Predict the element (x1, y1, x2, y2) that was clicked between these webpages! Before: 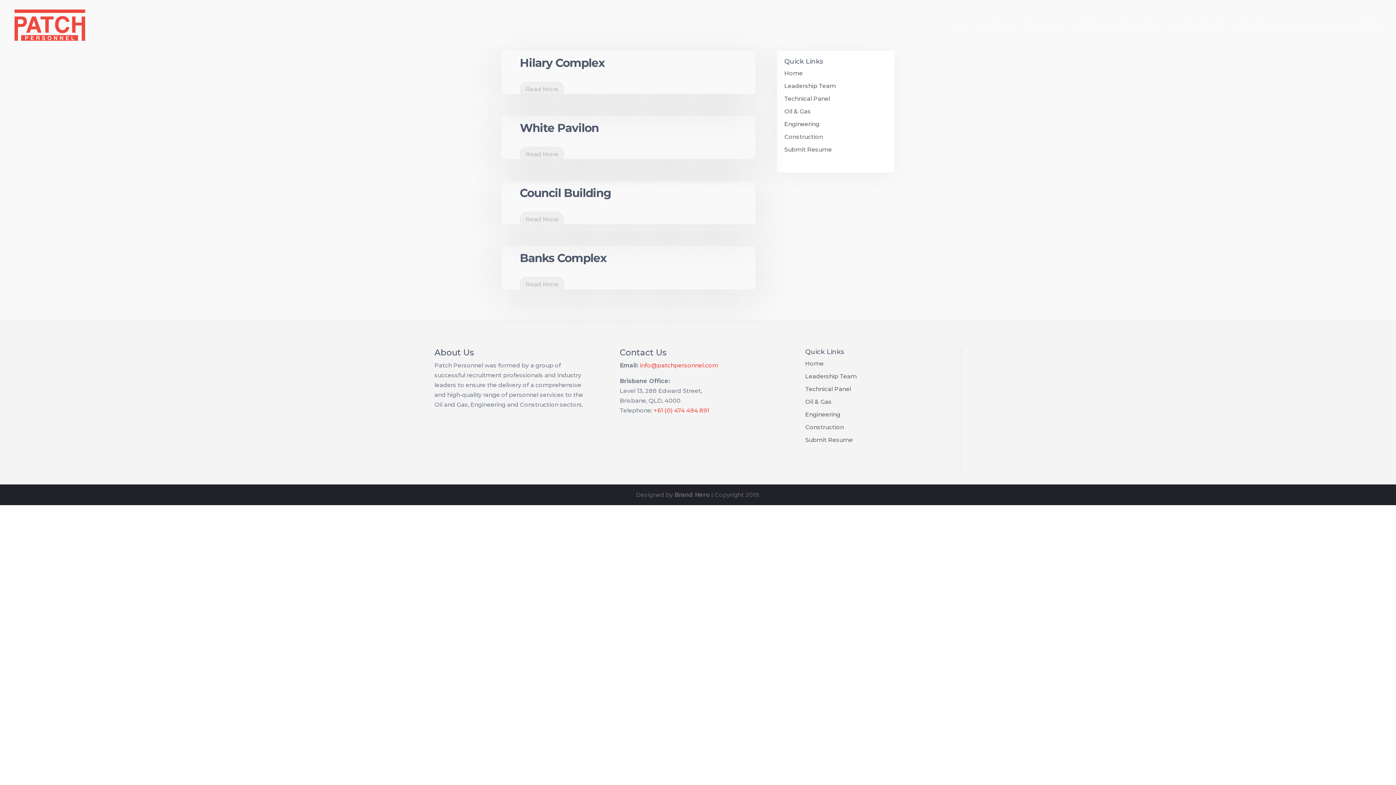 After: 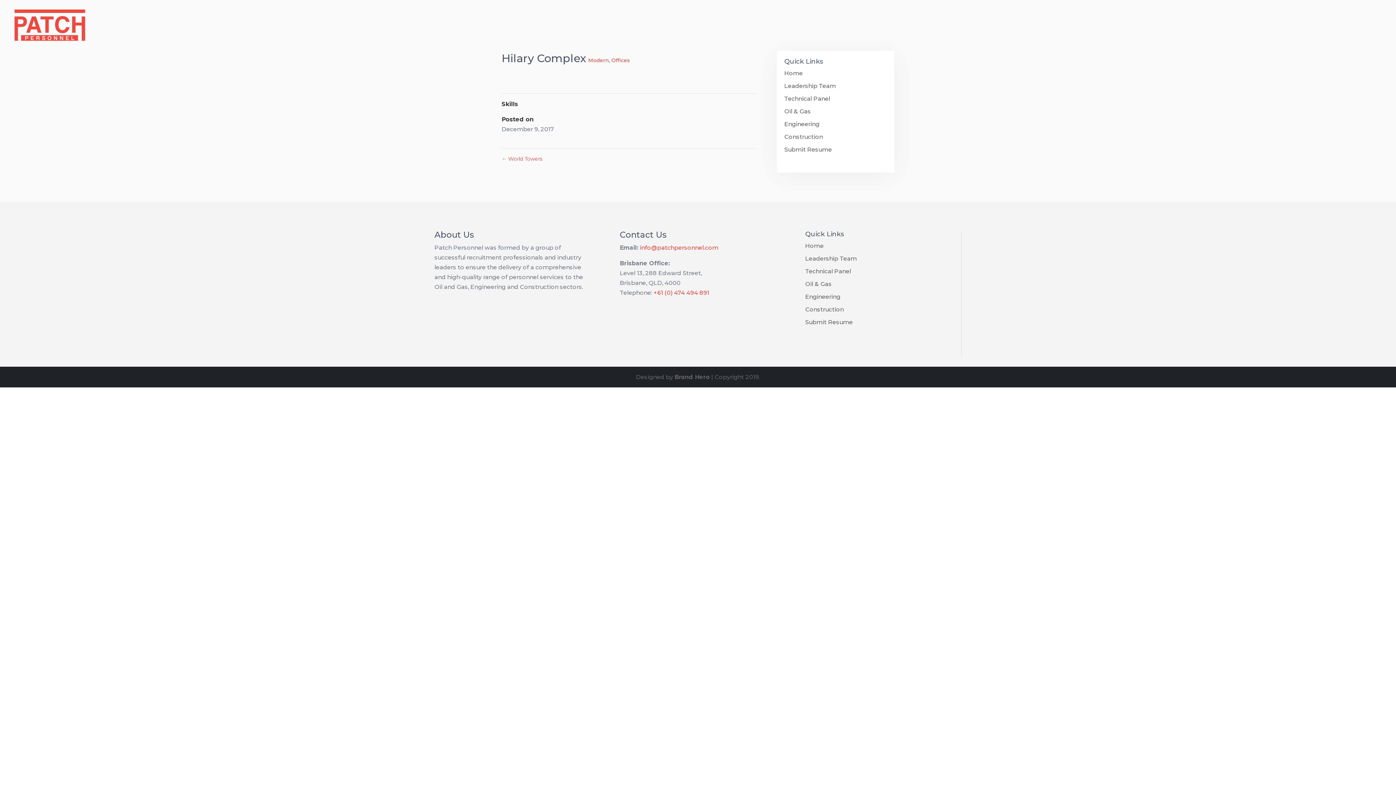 Action: label: Hilary Complex bbox: (520, 56, 605, 69)